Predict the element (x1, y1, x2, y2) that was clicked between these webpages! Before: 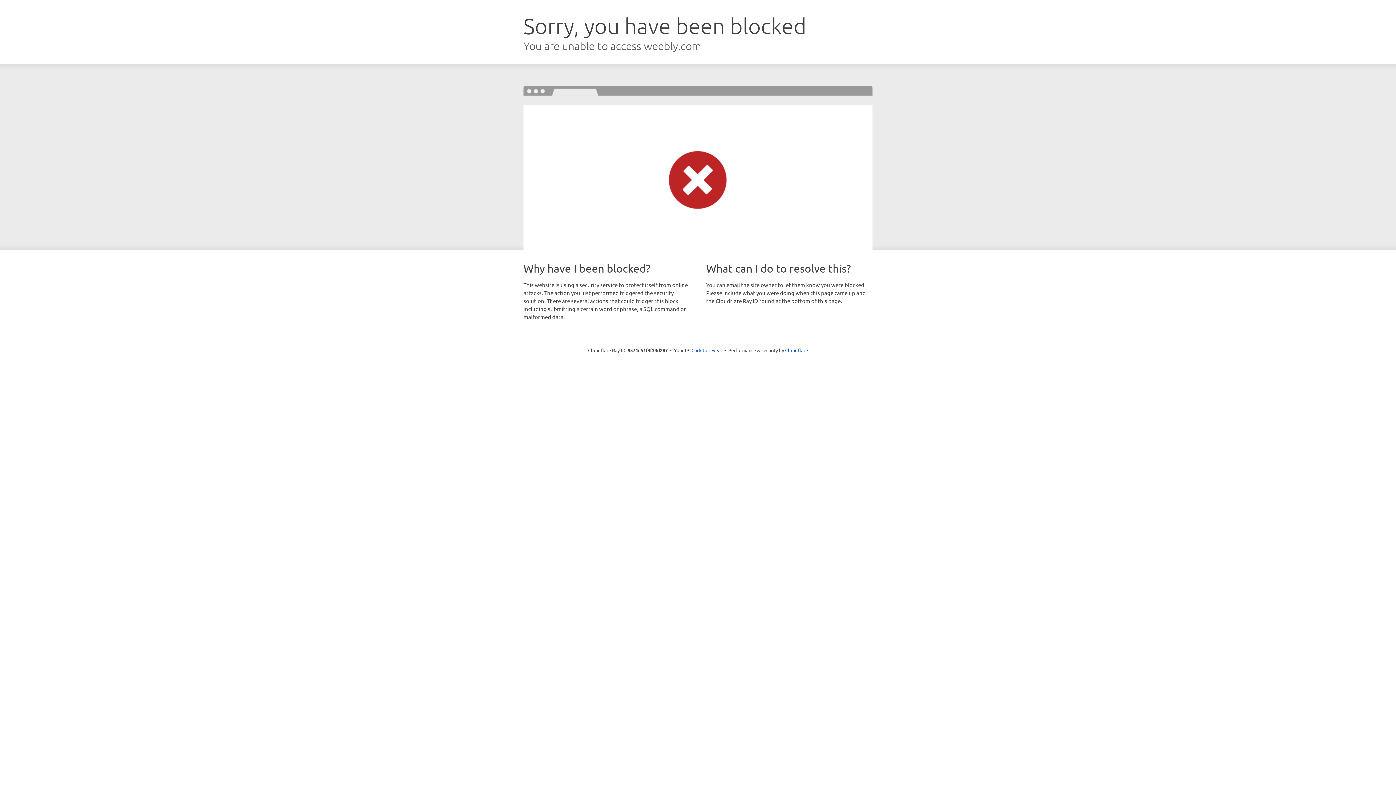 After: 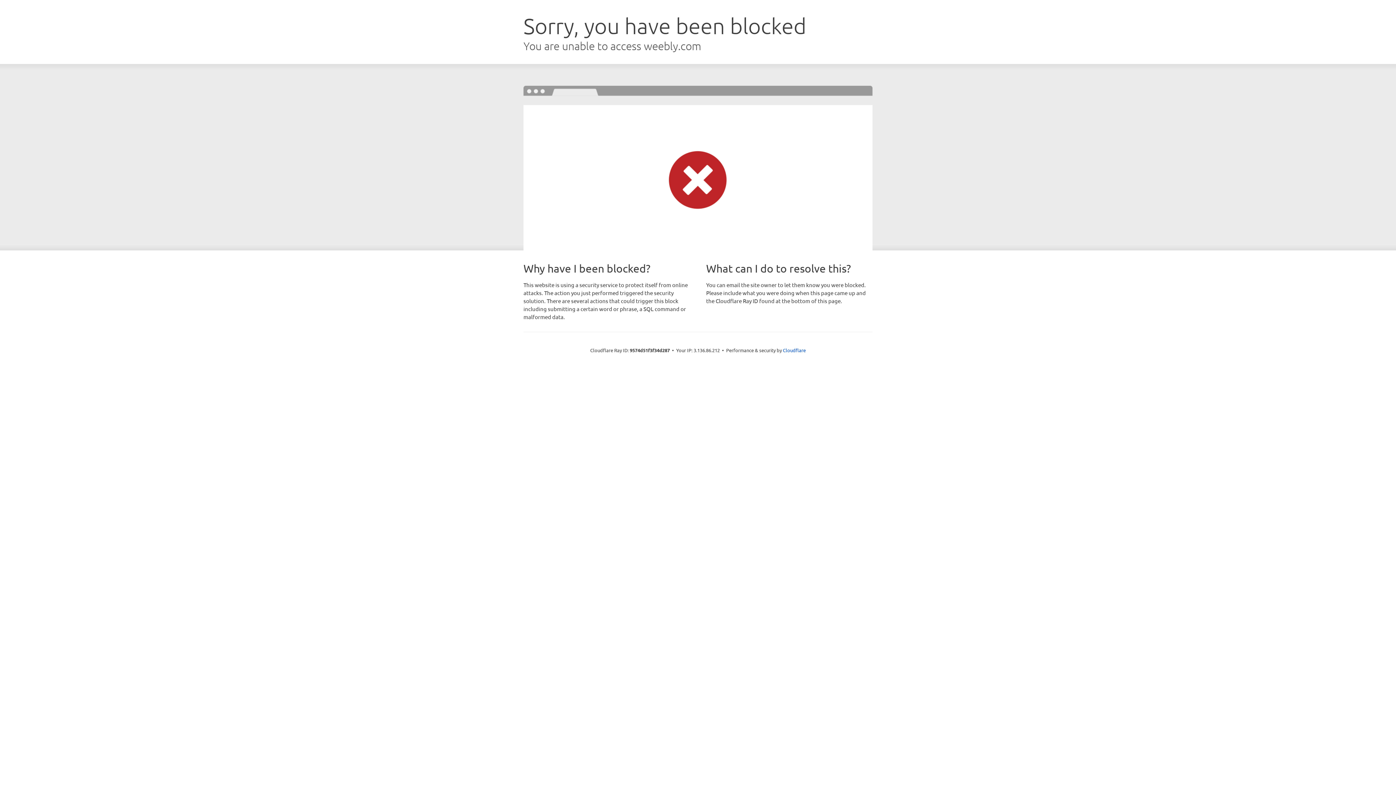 Action: bbox: (691, 346, 722, 353) label: Click to reveal